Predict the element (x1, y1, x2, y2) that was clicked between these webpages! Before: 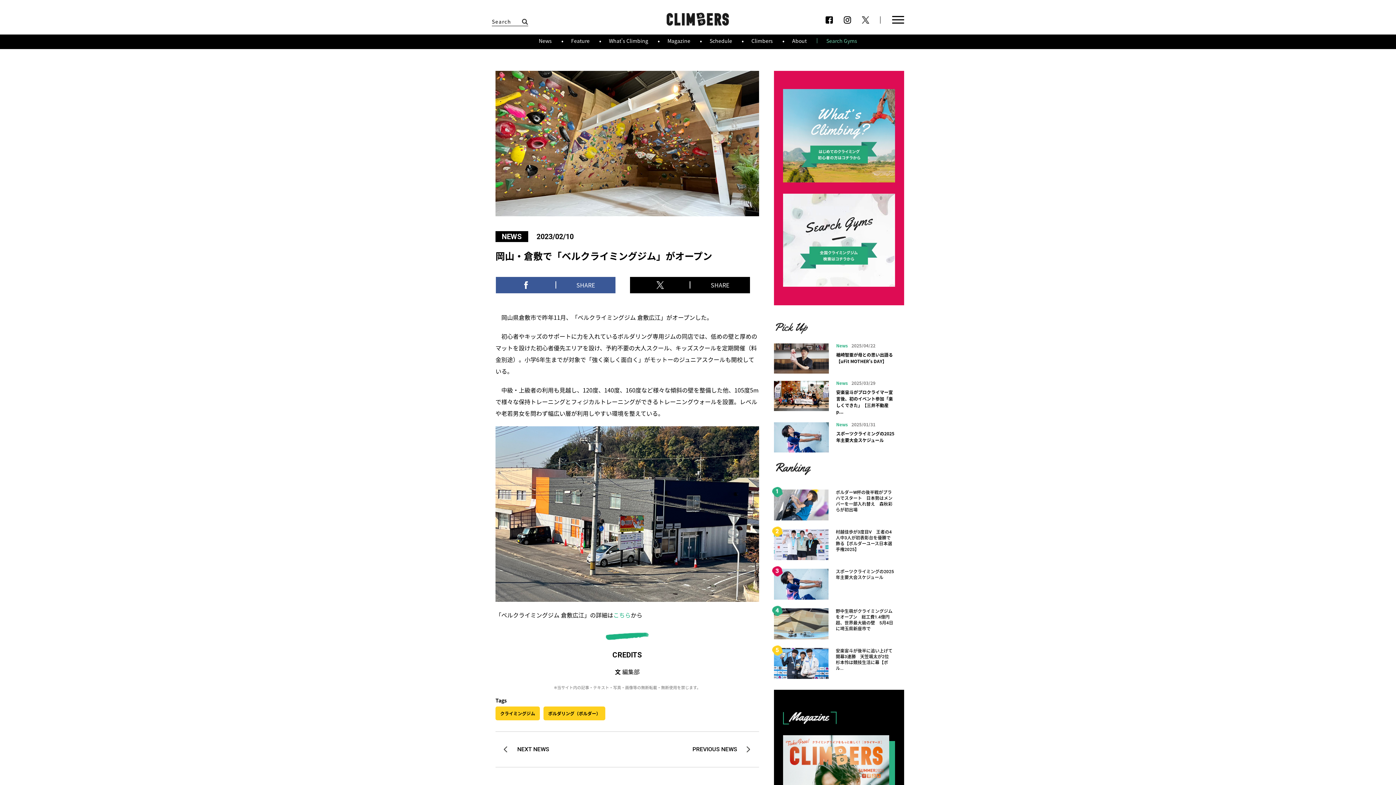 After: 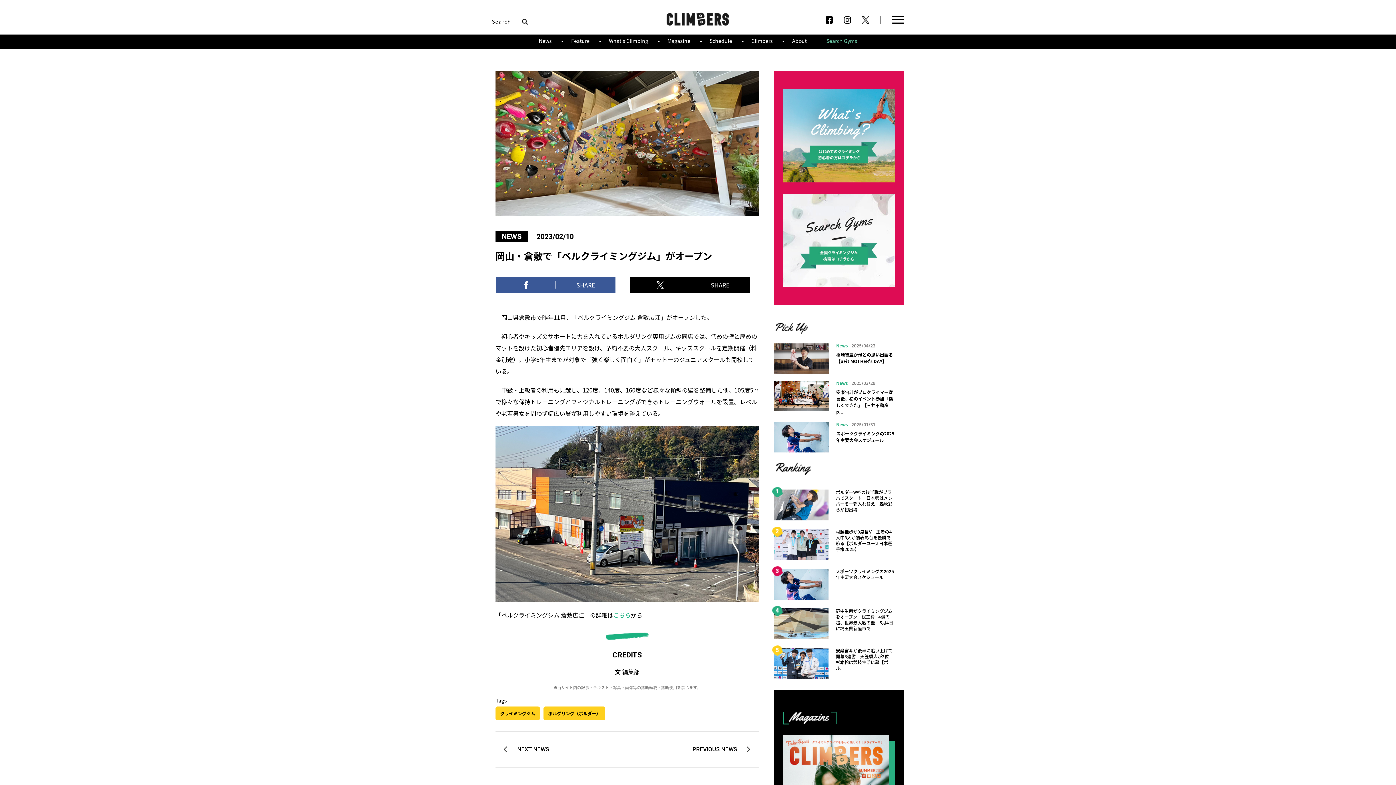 Action: bbox: (825, 16, 833, 23)